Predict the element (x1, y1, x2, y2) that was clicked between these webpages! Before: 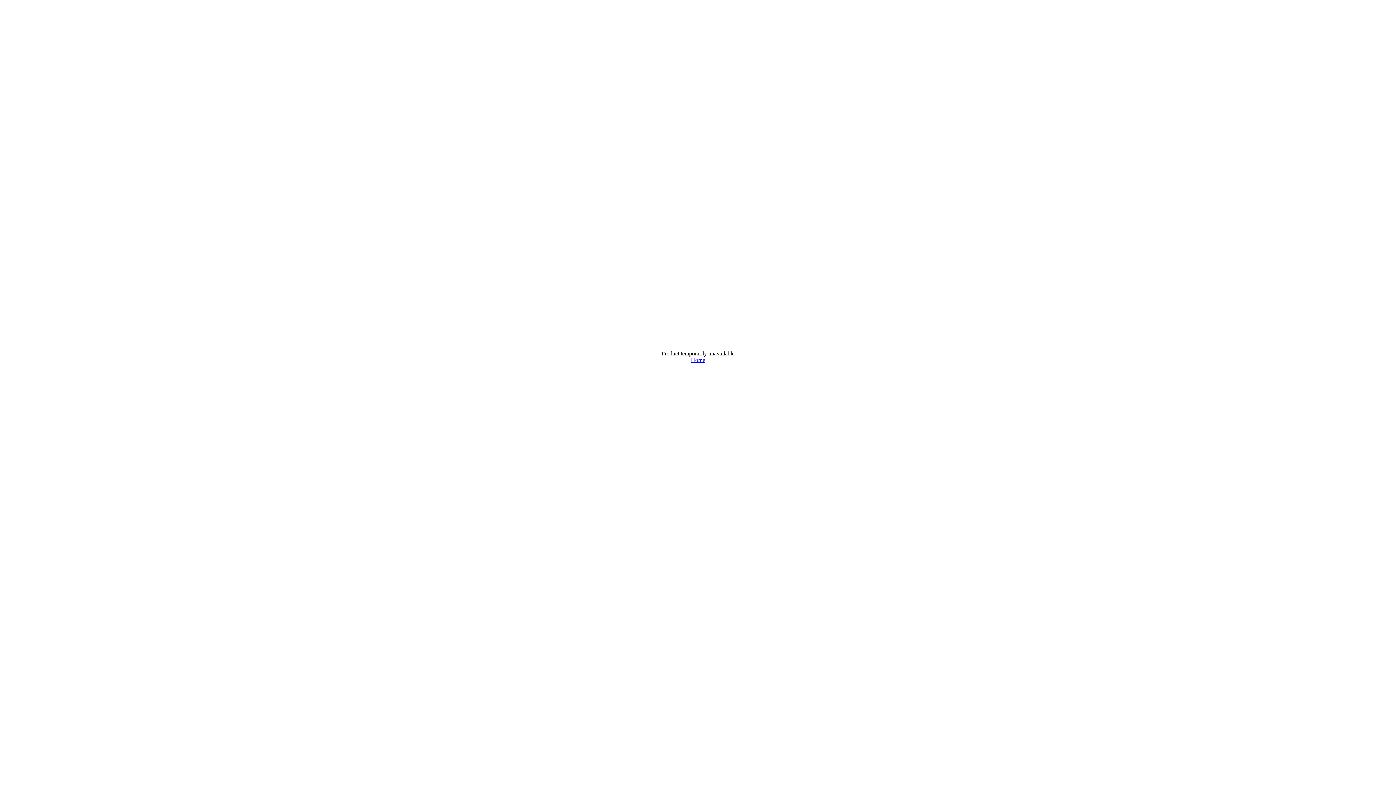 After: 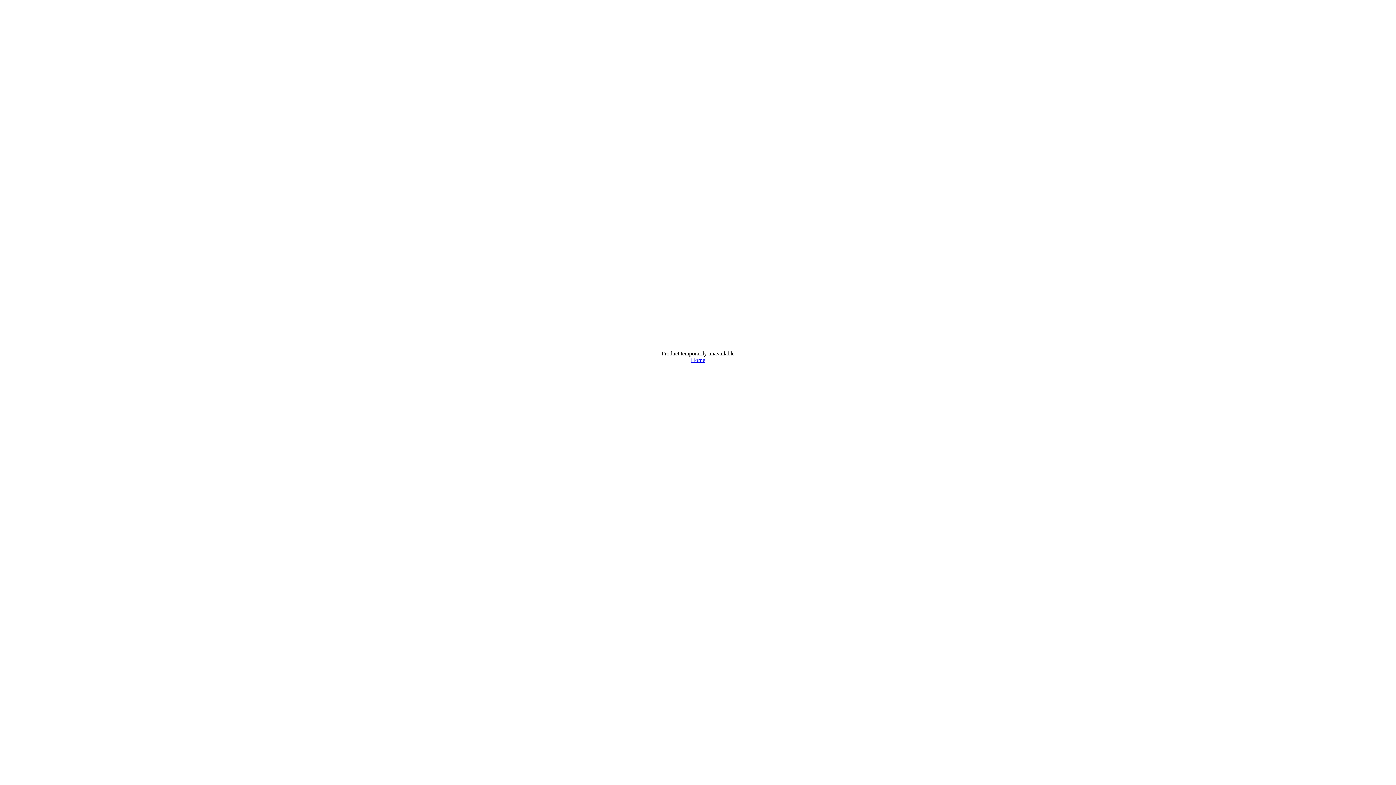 Action: bbox: (691, 357, 705, 363) label: Home